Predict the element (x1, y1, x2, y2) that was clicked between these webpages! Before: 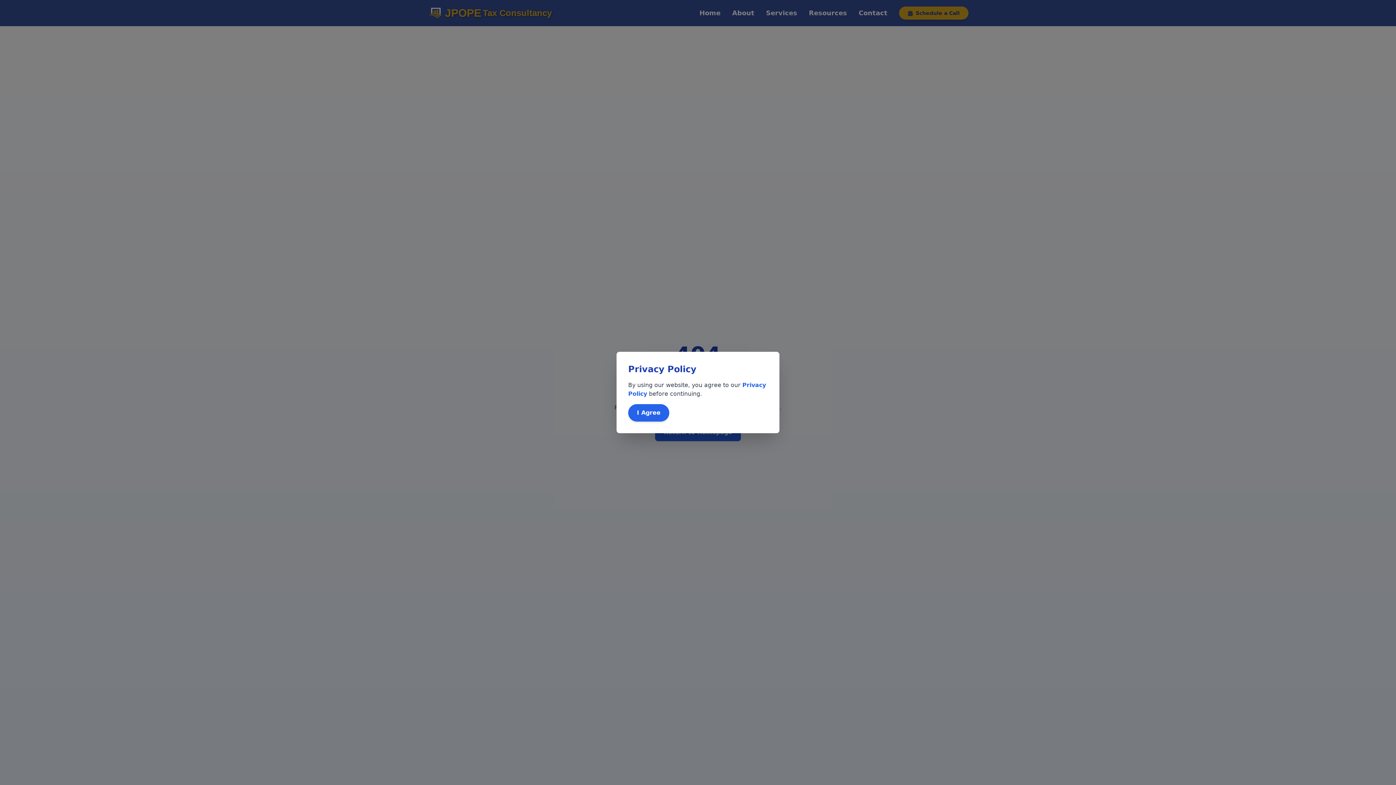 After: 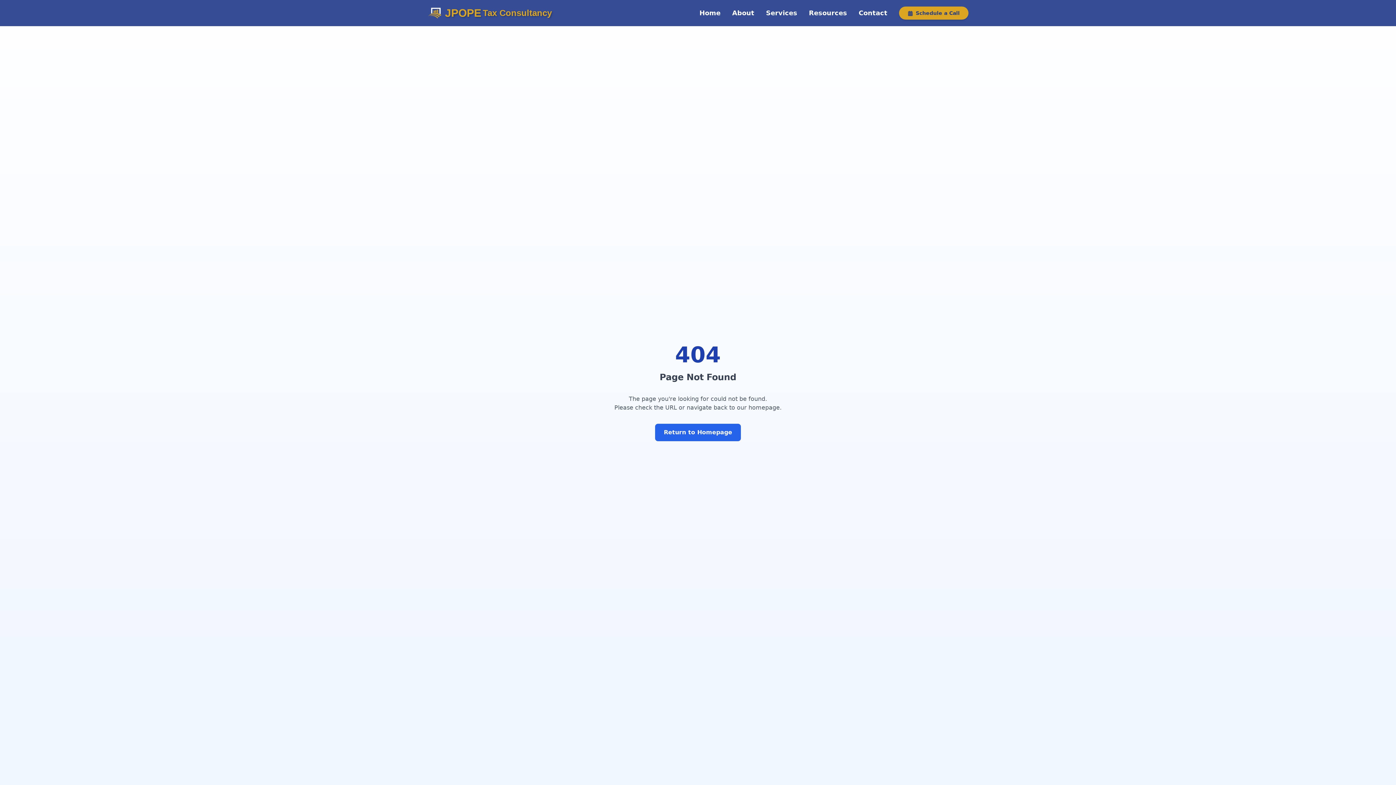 Action: label: I Agree bbox: (628, 404, 669, 421)